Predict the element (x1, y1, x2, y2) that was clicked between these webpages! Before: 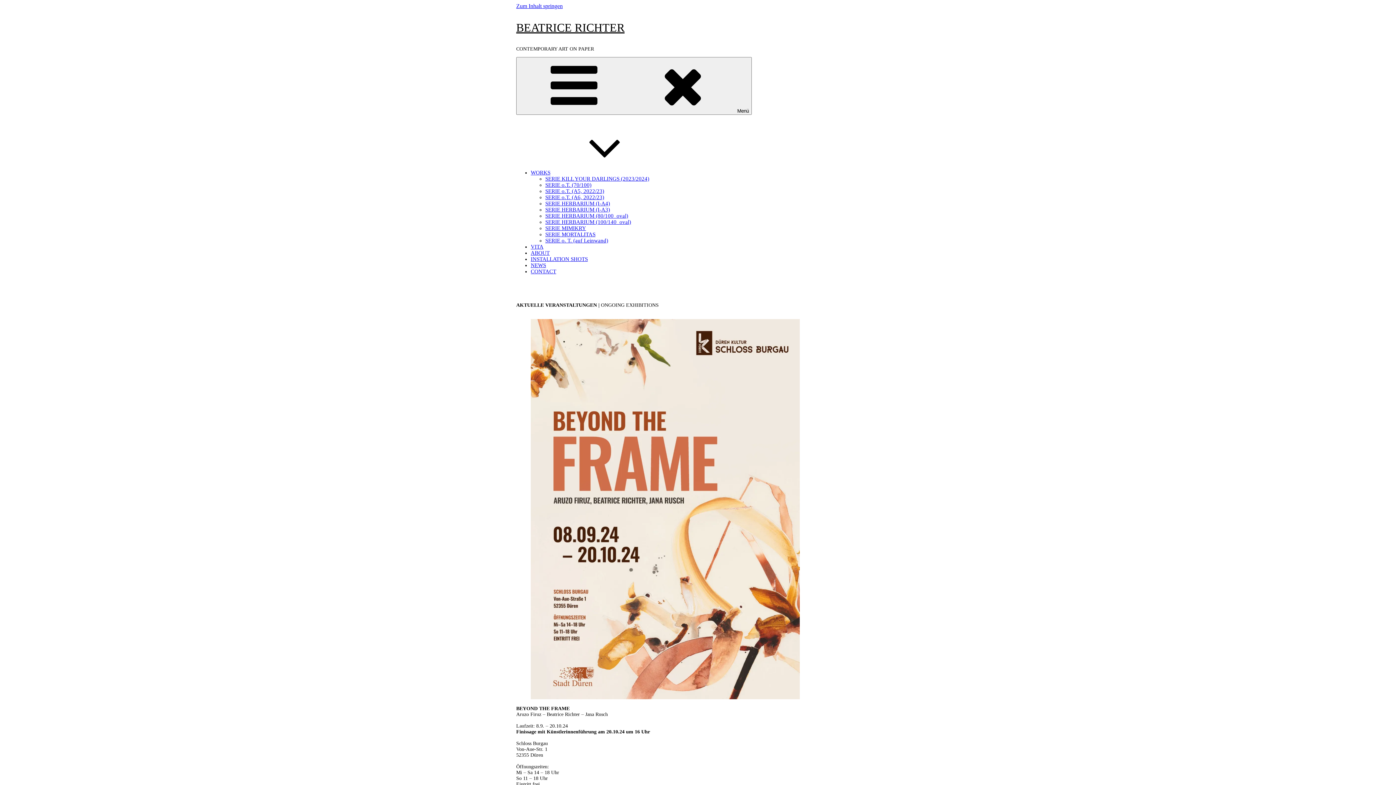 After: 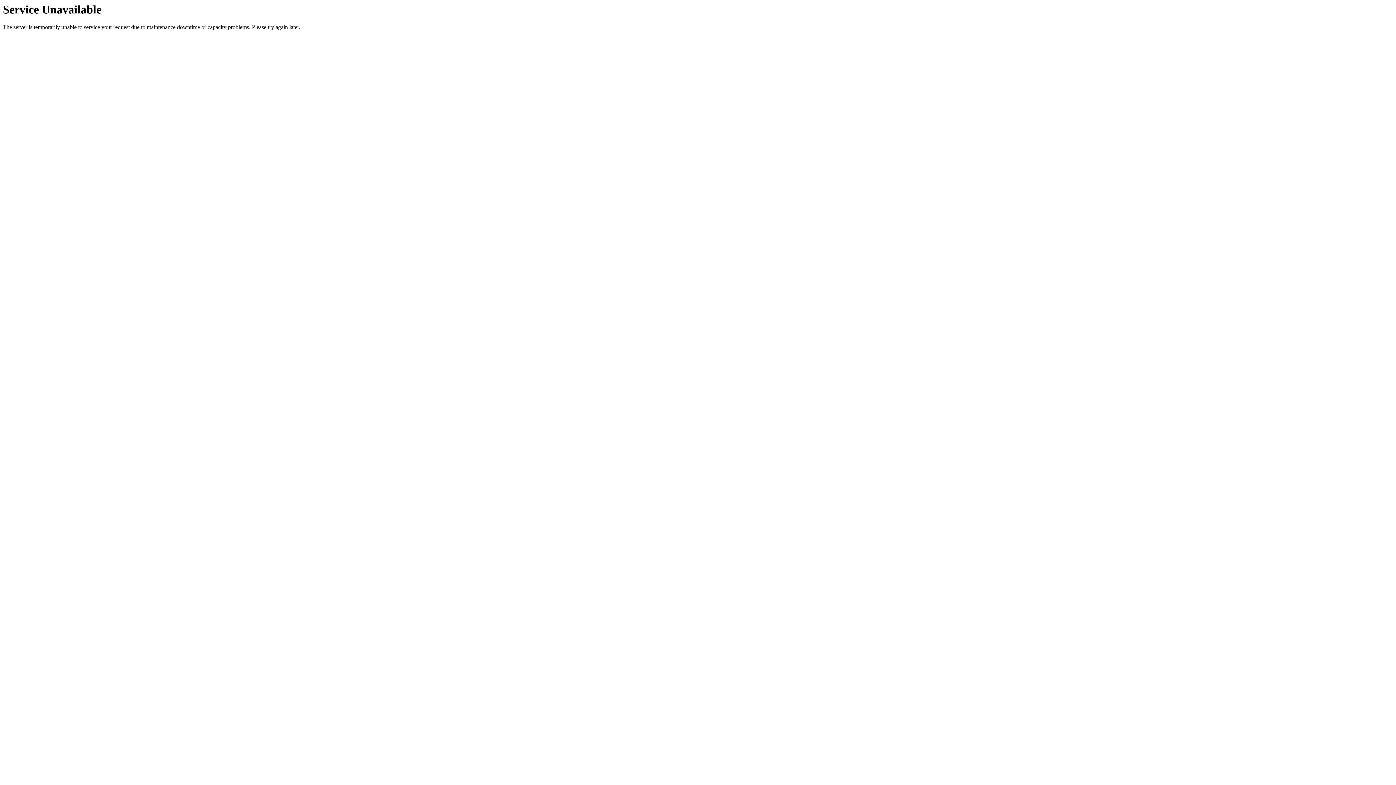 Action: bbox: (545, 170, 649, 187) label: SERIE KILL YOUR DARLINGS (2023/2024)